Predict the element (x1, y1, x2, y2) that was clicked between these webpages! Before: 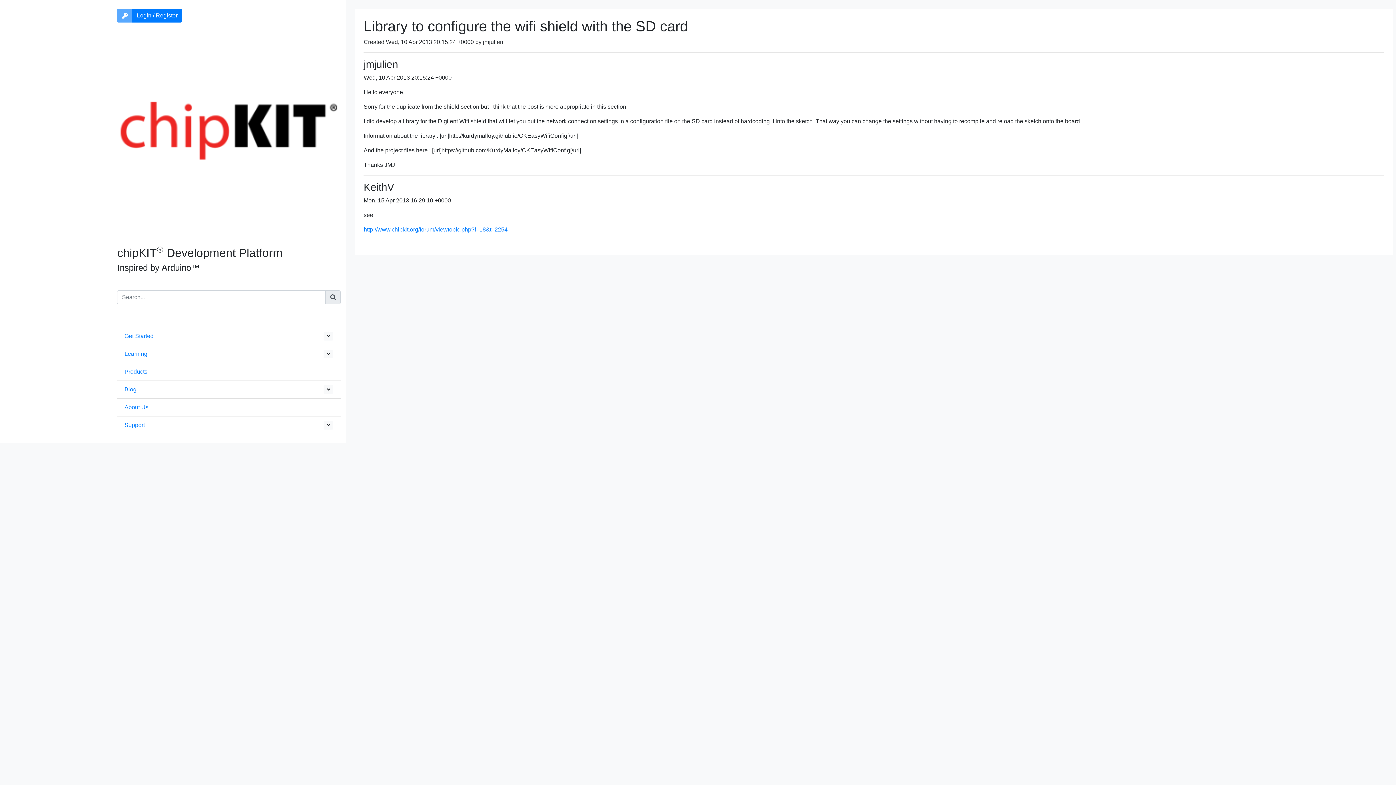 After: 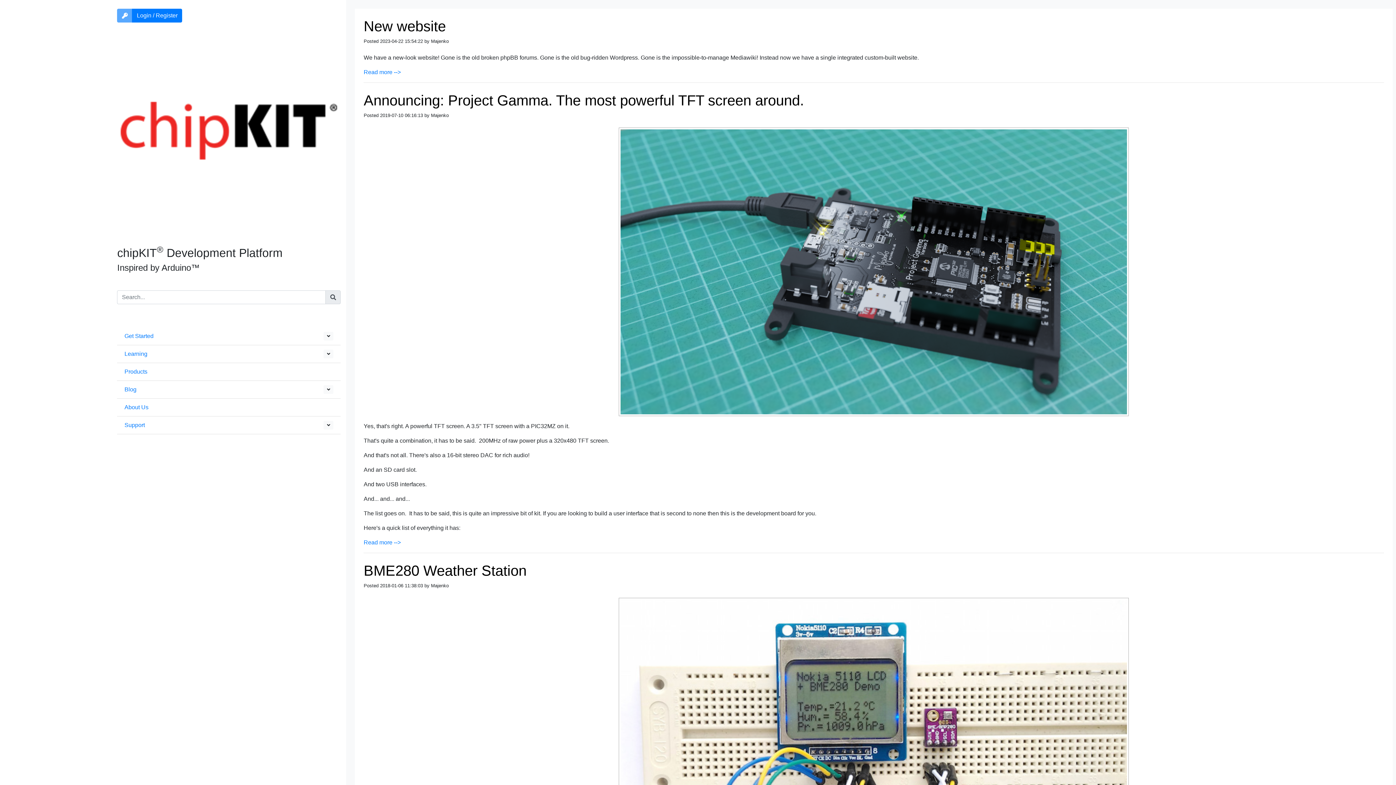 Action: bbox: (117, 130, 340, 136)